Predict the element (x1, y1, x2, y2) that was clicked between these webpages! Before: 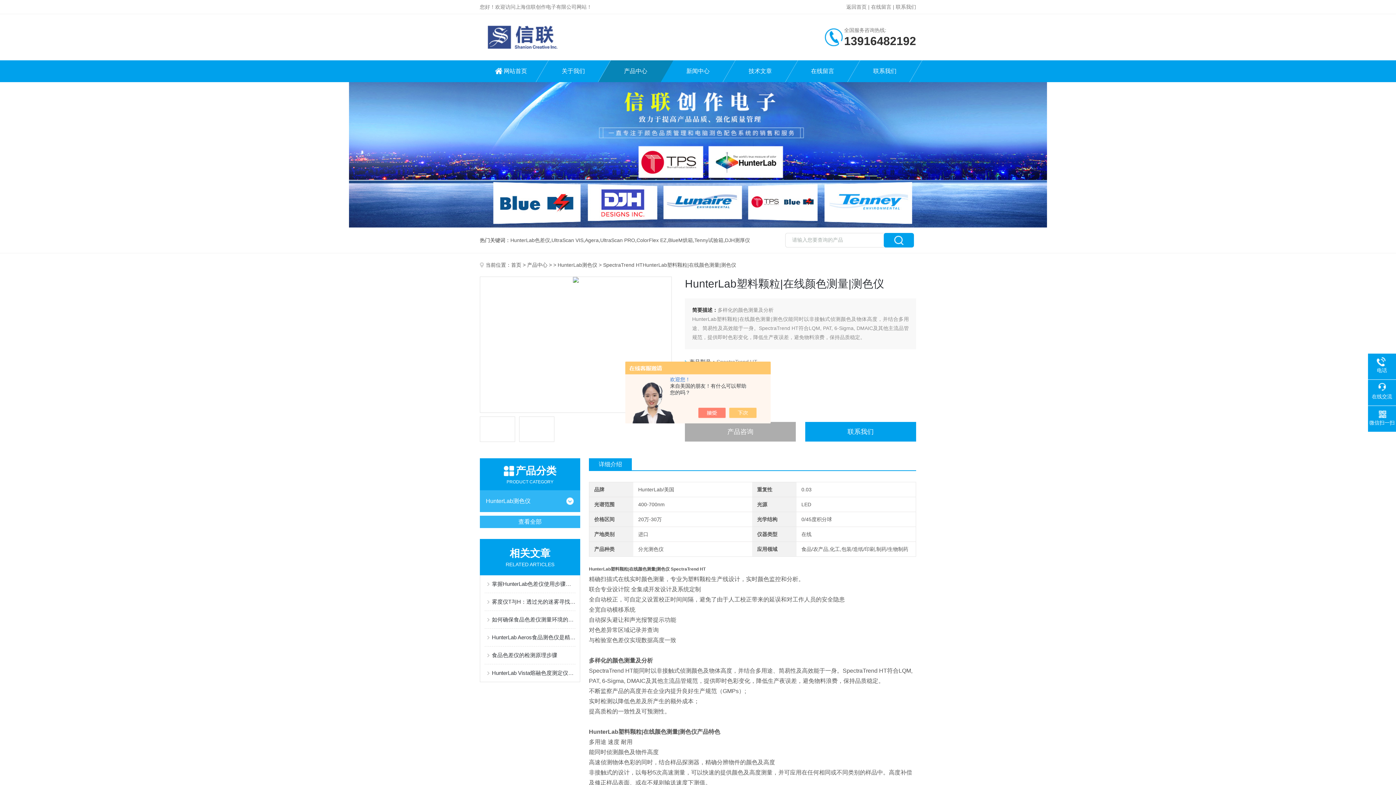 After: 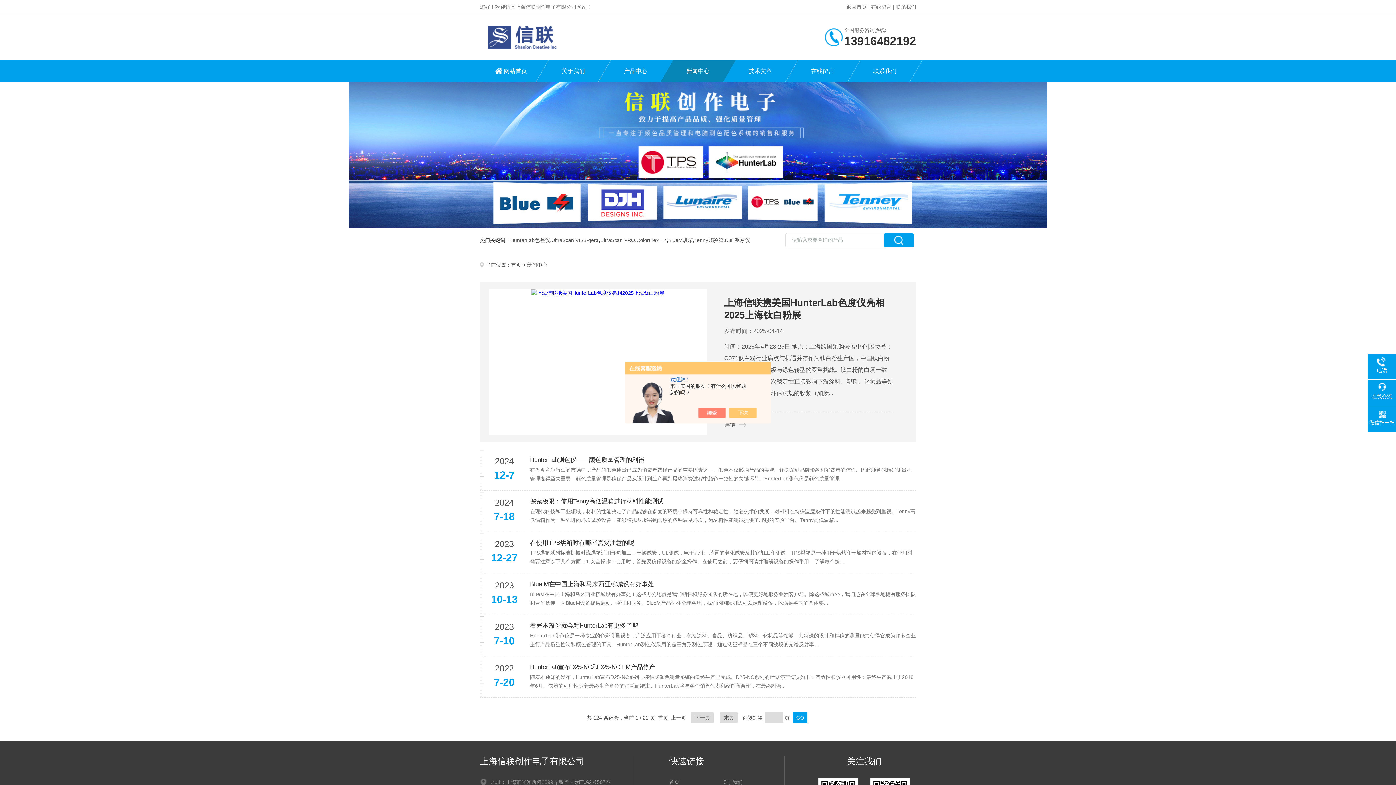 Action: bbox: (666, 60, 729, 82) label: 新闻中心